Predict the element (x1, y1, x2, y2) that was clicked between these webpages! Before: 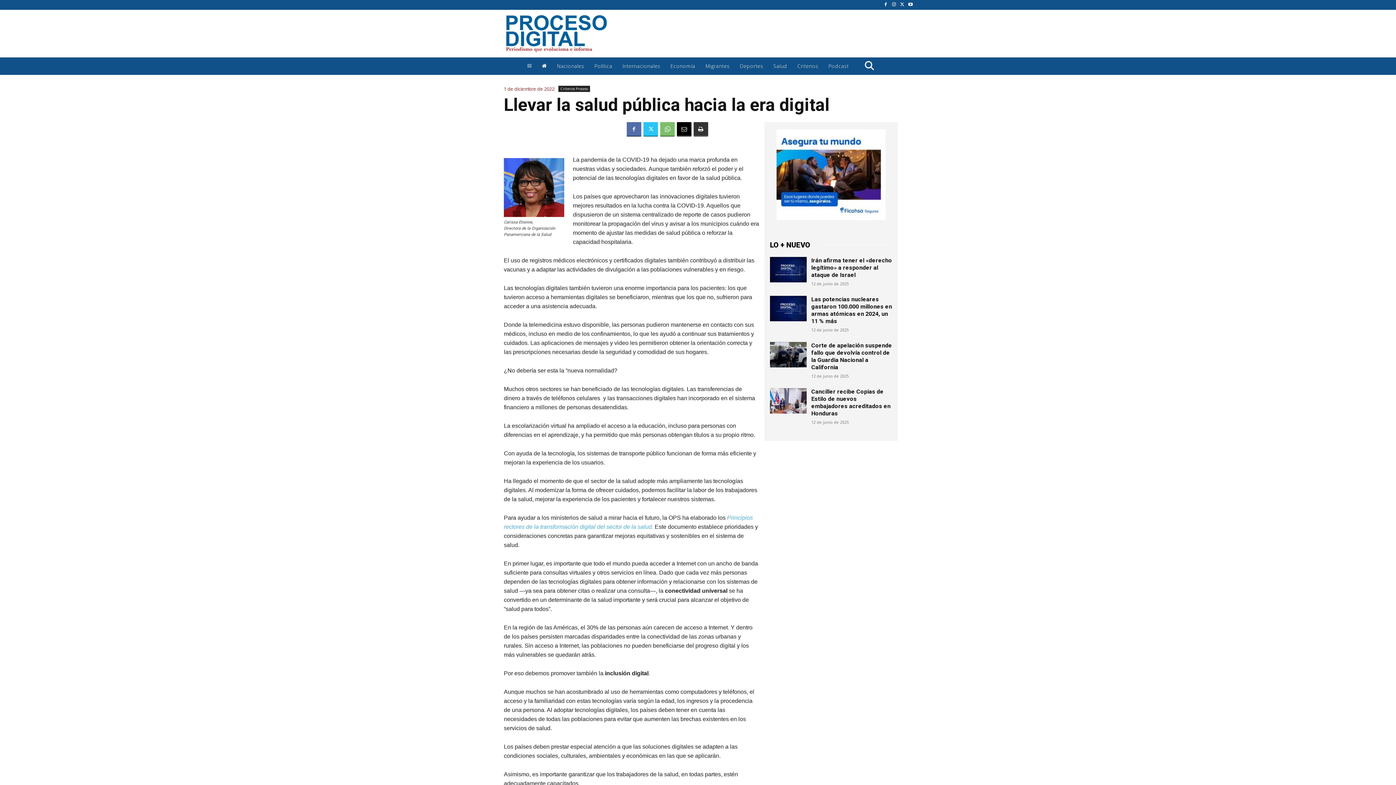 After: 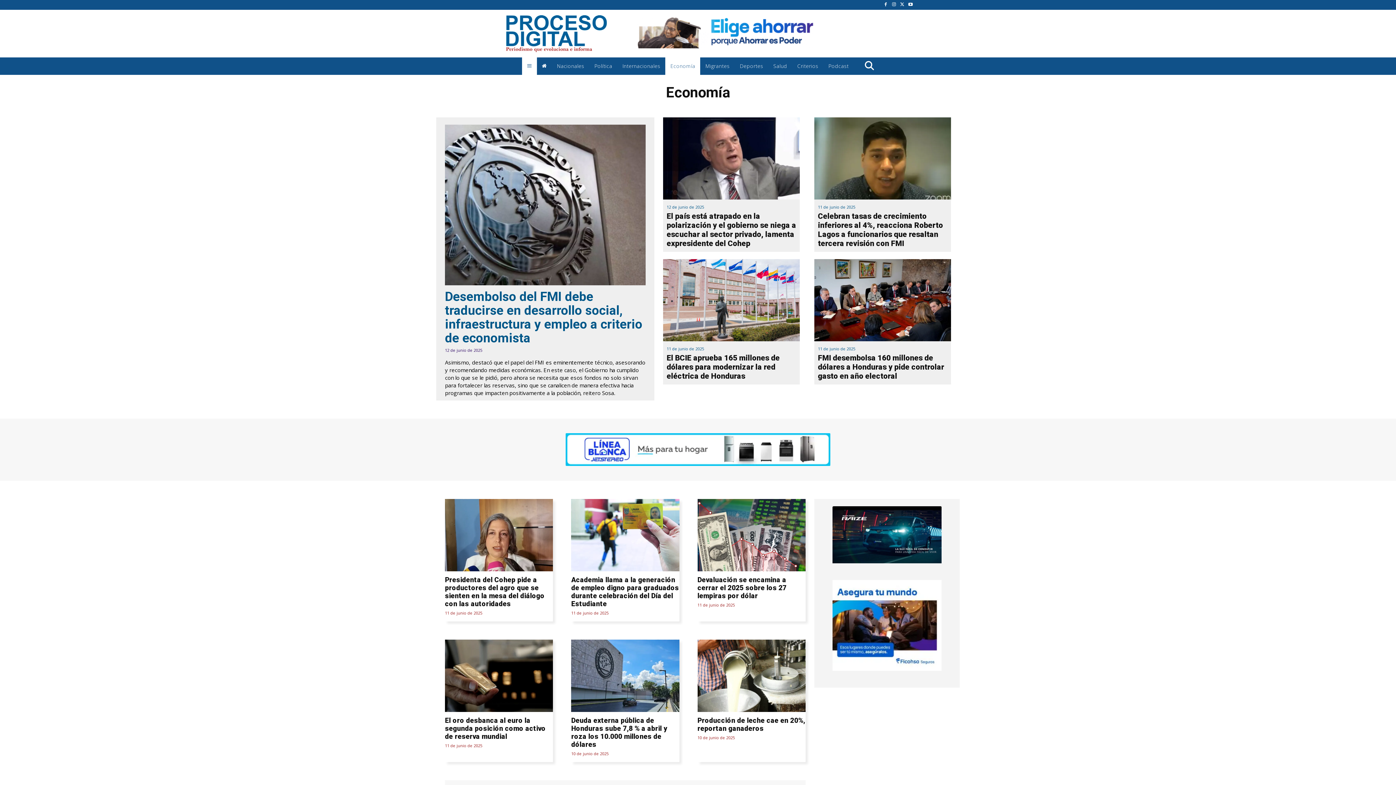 Action: bbox: (665, 57, 700, 75) label: Economía